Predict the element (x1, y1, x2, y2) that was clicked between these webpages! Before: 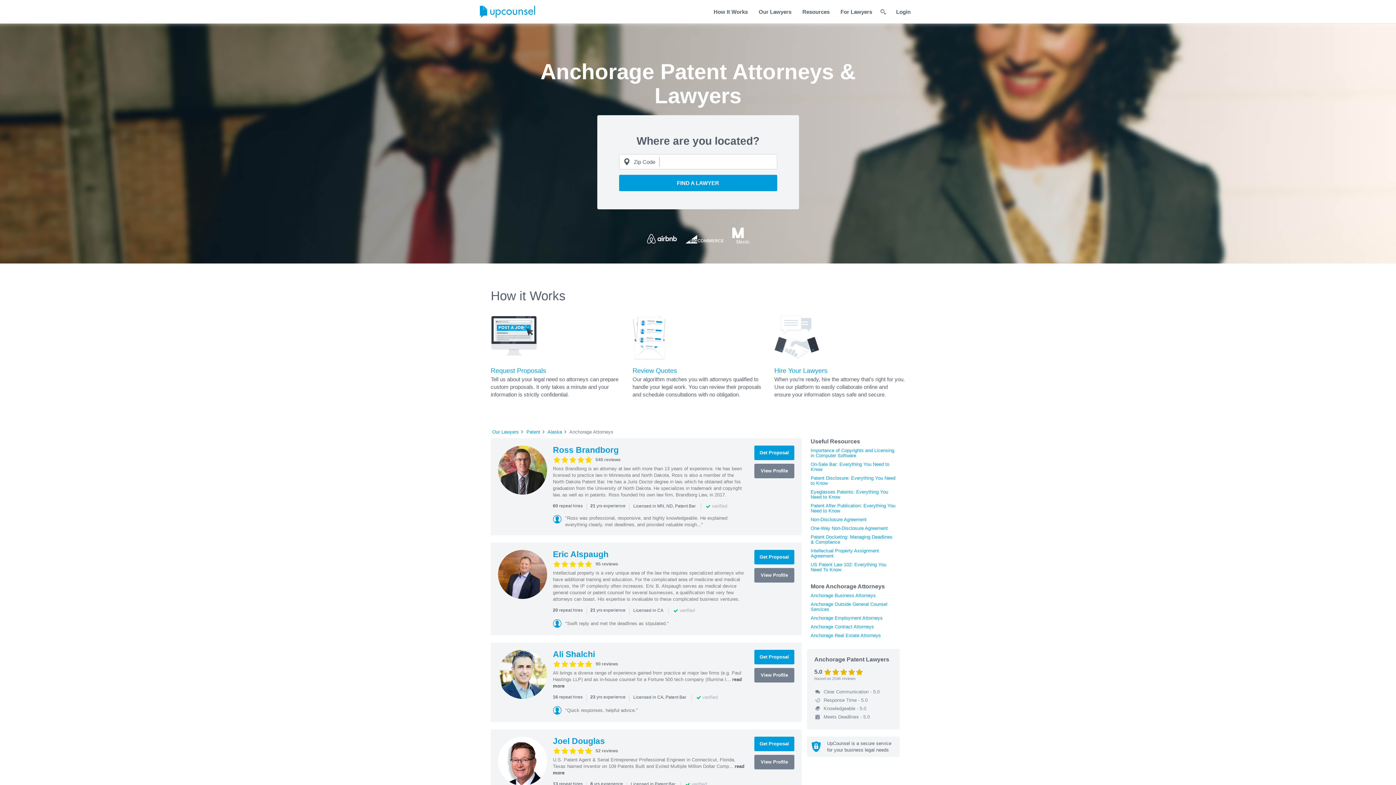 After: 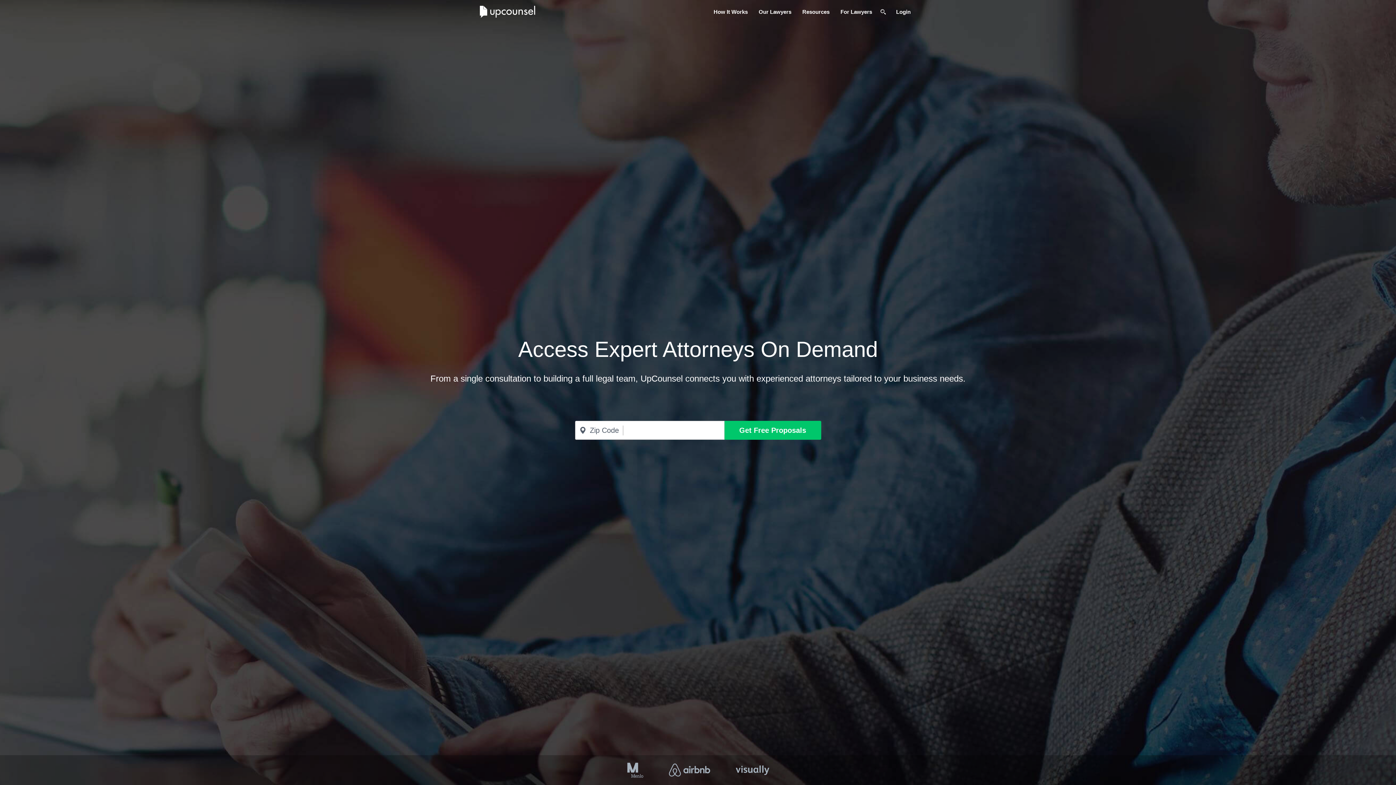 Action: label: Our Lawyers bbox: (492, 429, 518, 434)